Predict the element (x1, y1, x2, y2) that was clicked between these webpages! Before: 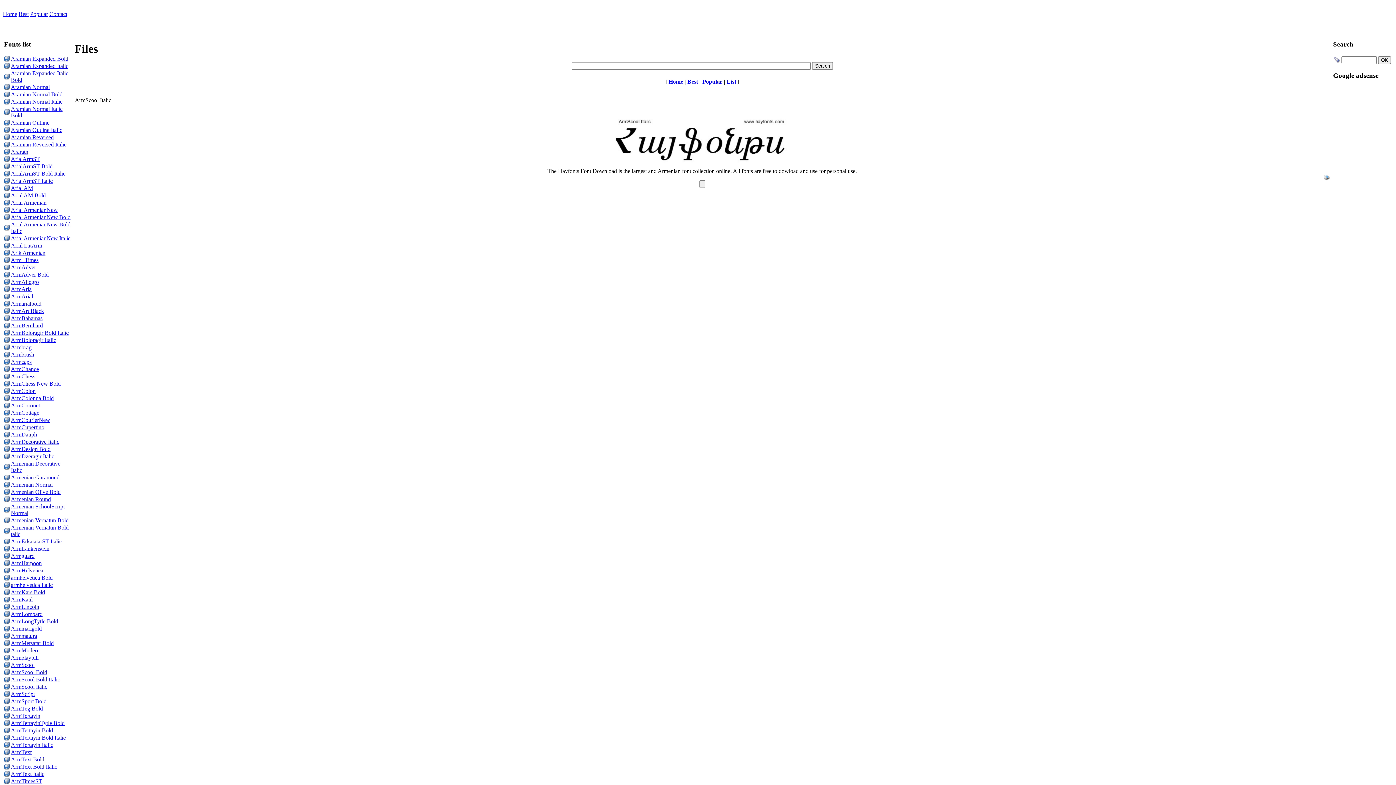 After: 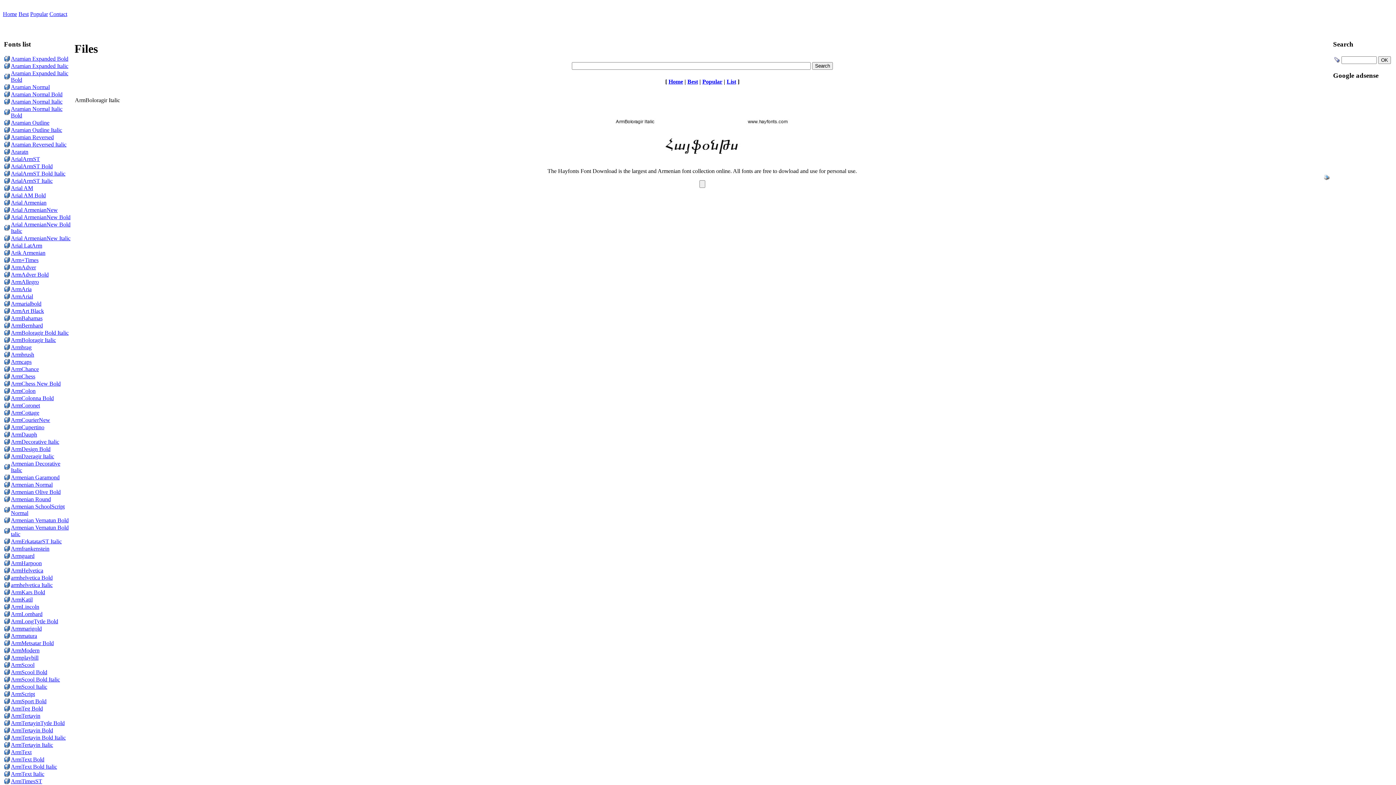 Action: bbox: (10, 336, 56, 343) label: ArmBoloragir Italic